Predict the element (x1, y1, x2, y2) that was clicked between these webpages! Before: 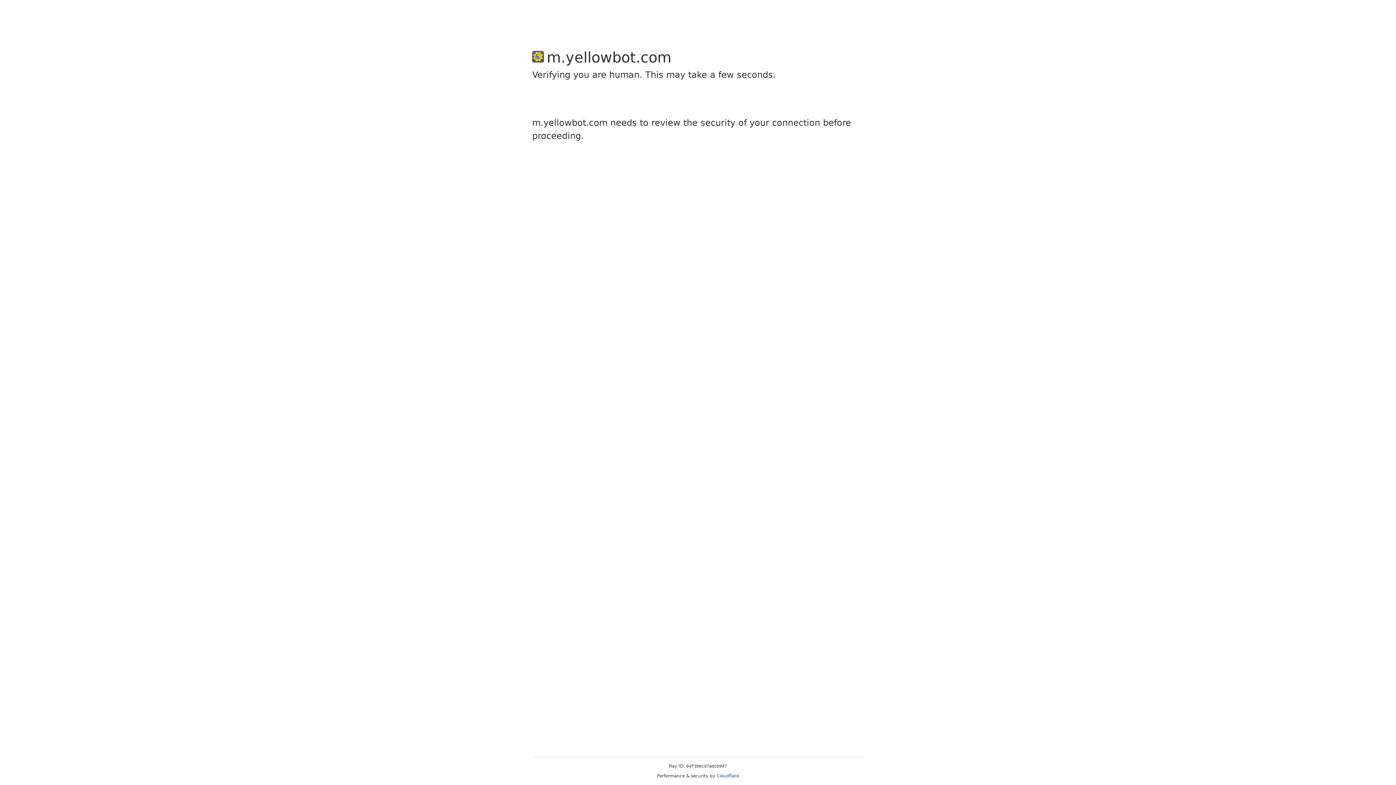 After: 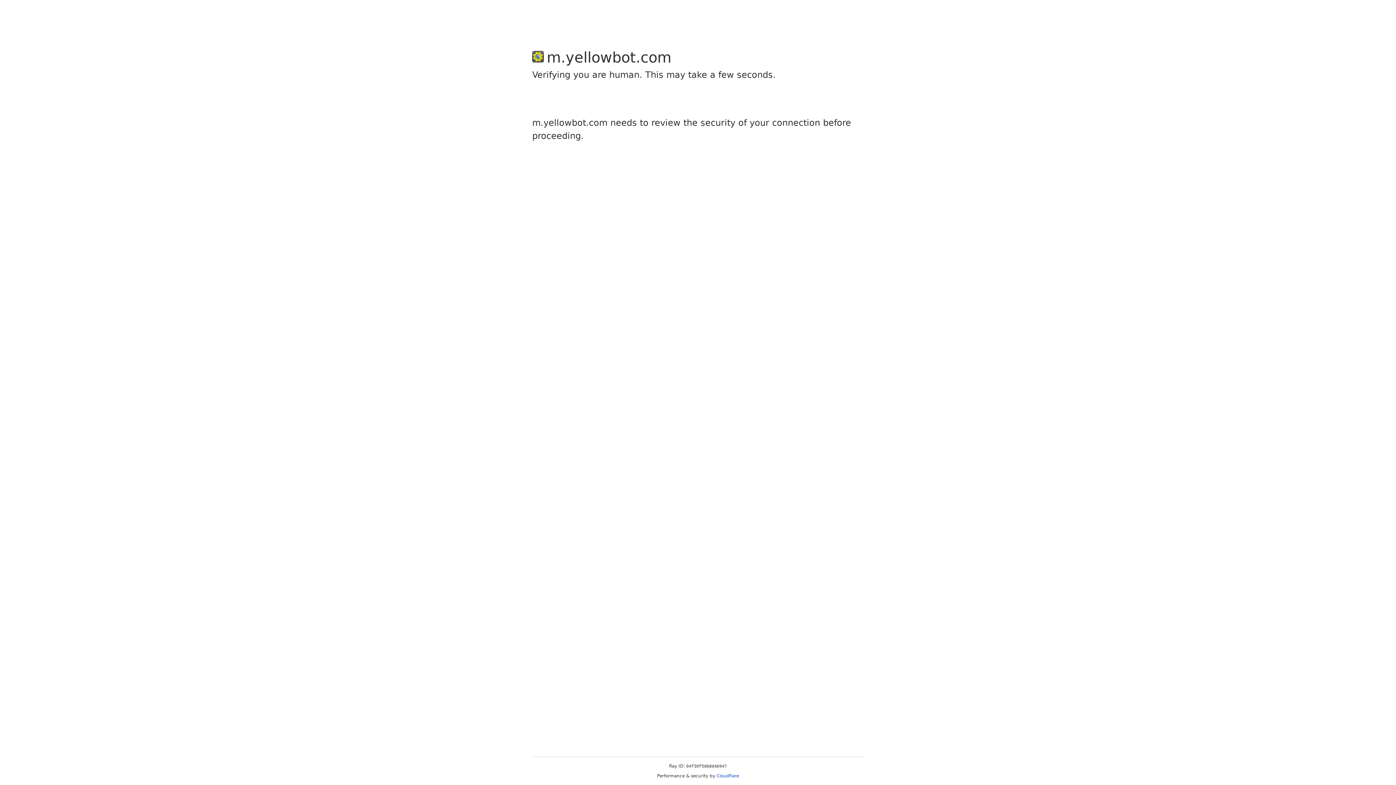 Action: label: Cloudflare bbox: (716, 773, 739, 778)